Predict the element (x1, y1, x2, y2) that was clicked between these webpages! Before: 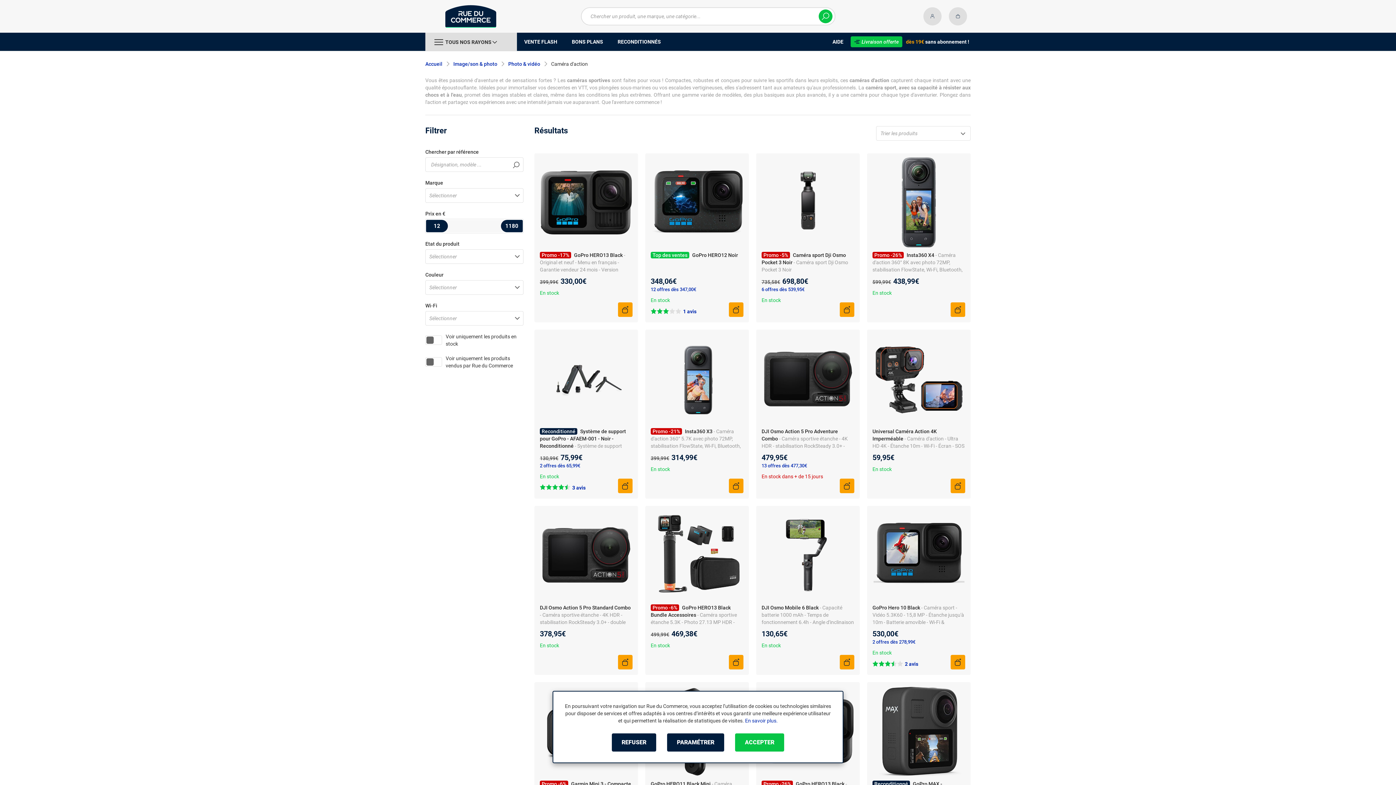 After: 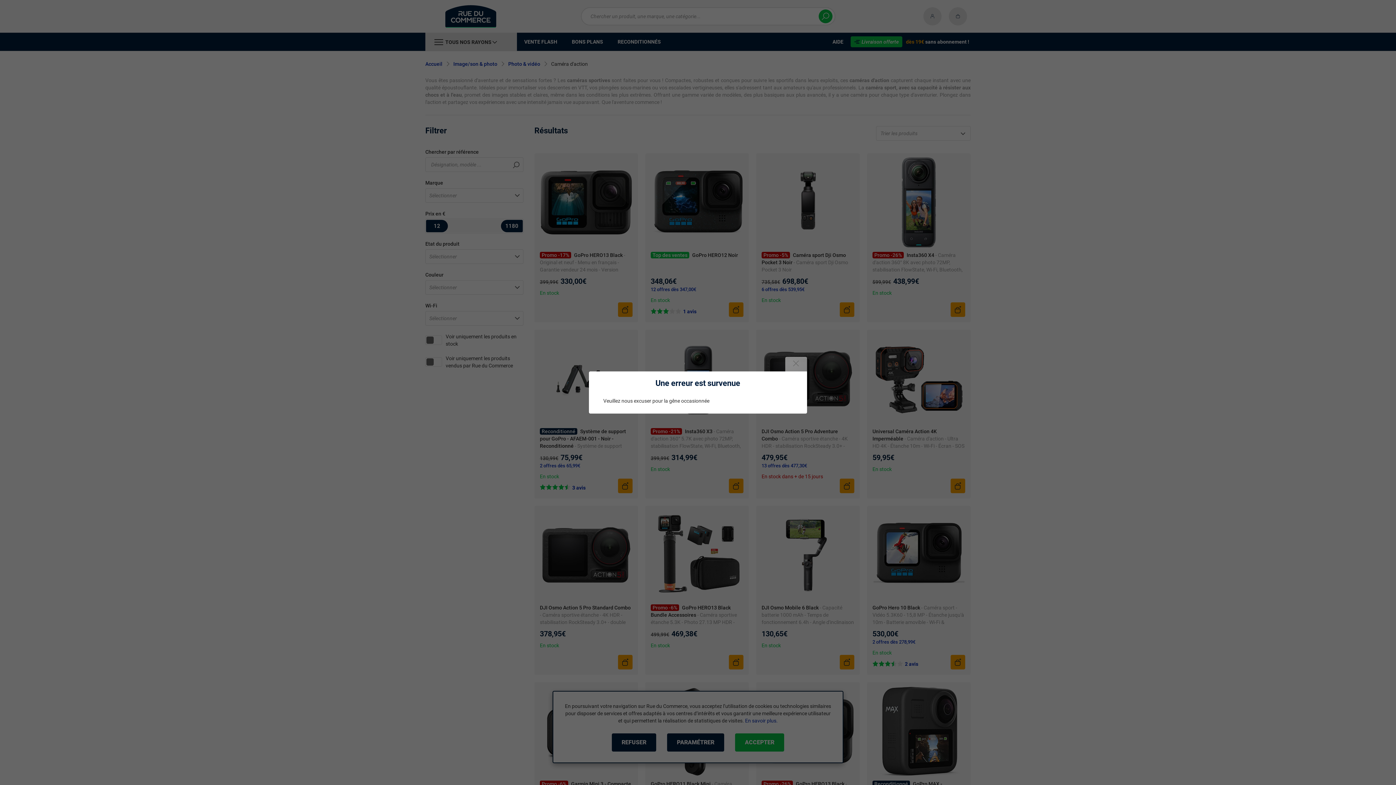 Action: bbox: (618, 655, 632, 669)